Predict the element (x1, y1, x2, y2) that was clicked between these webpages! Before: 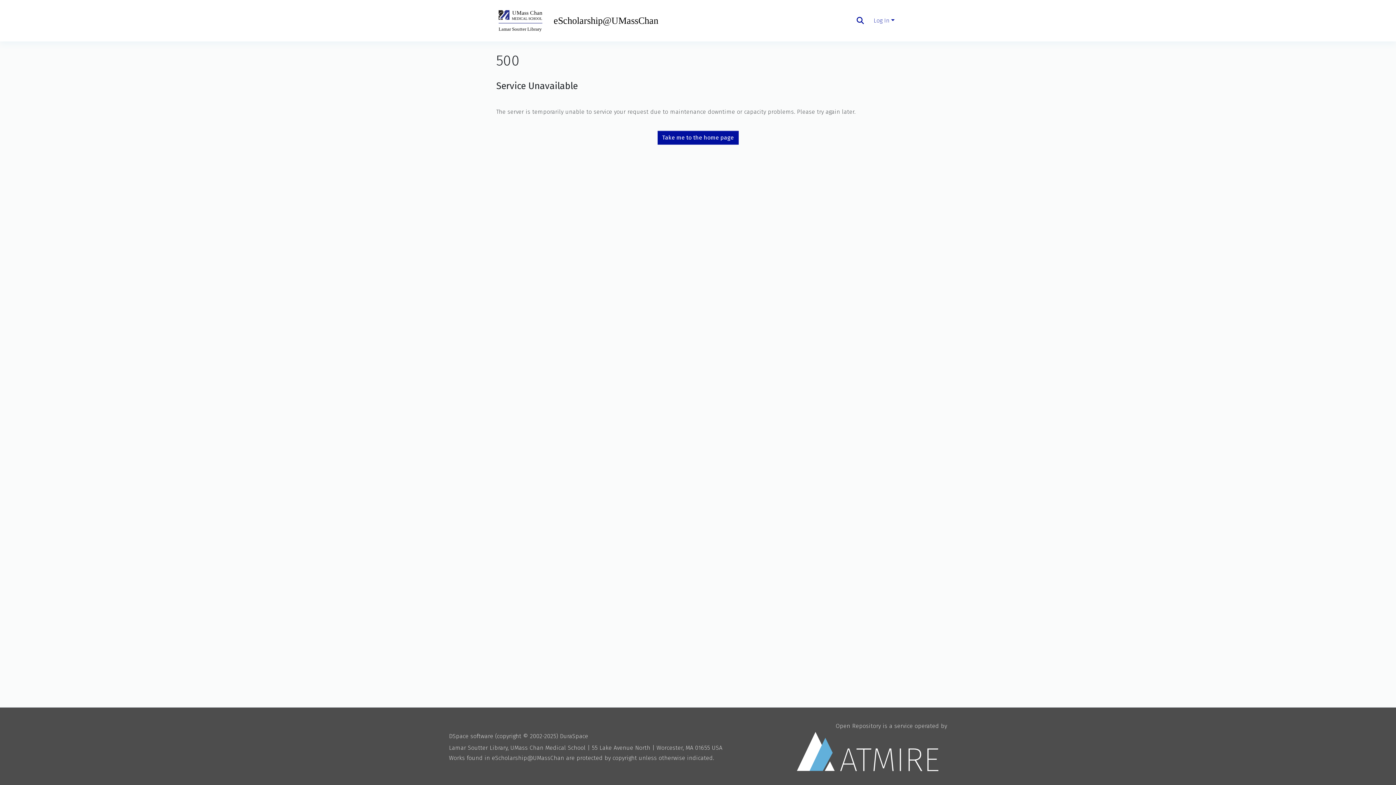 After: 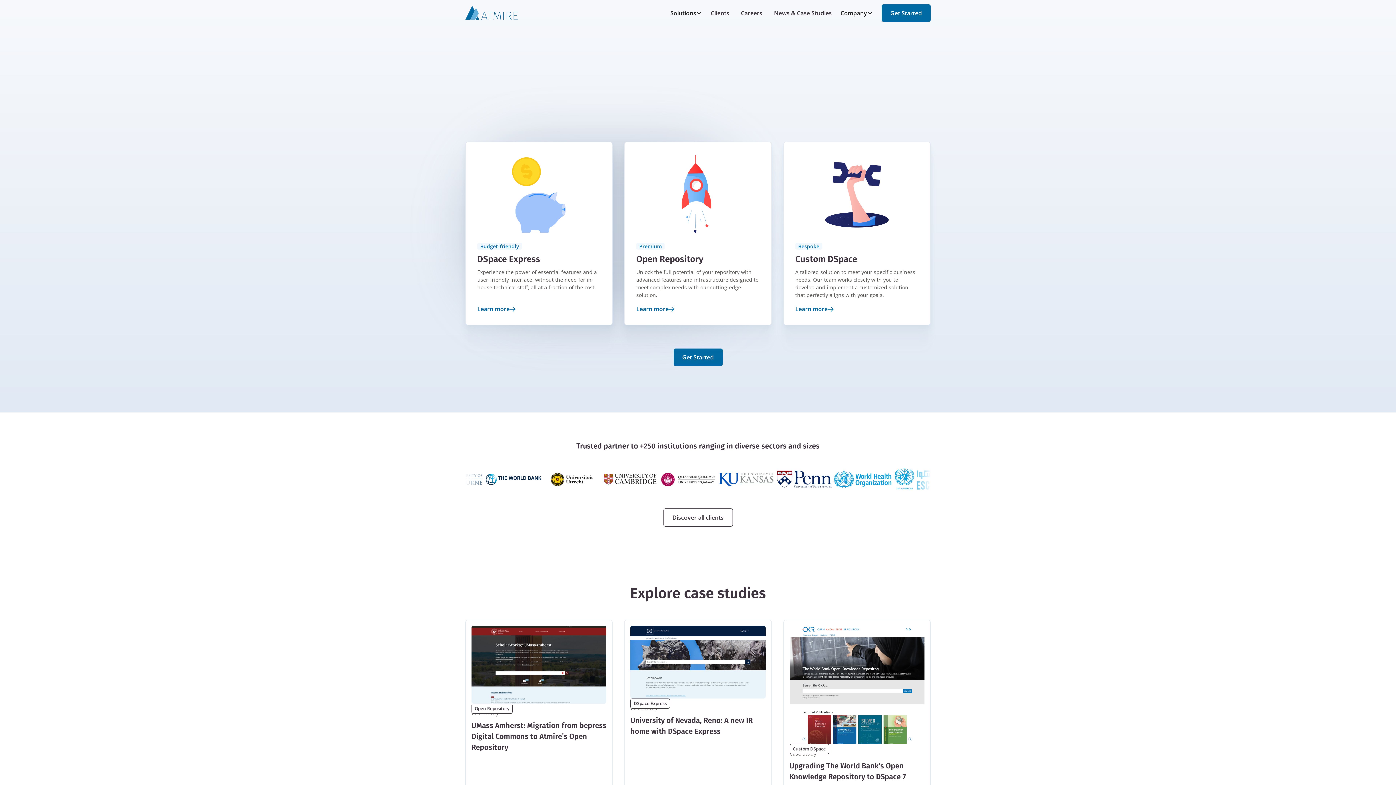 Action: label: Open Repository is a service operated by bbox: (788, 722, 947, 771)